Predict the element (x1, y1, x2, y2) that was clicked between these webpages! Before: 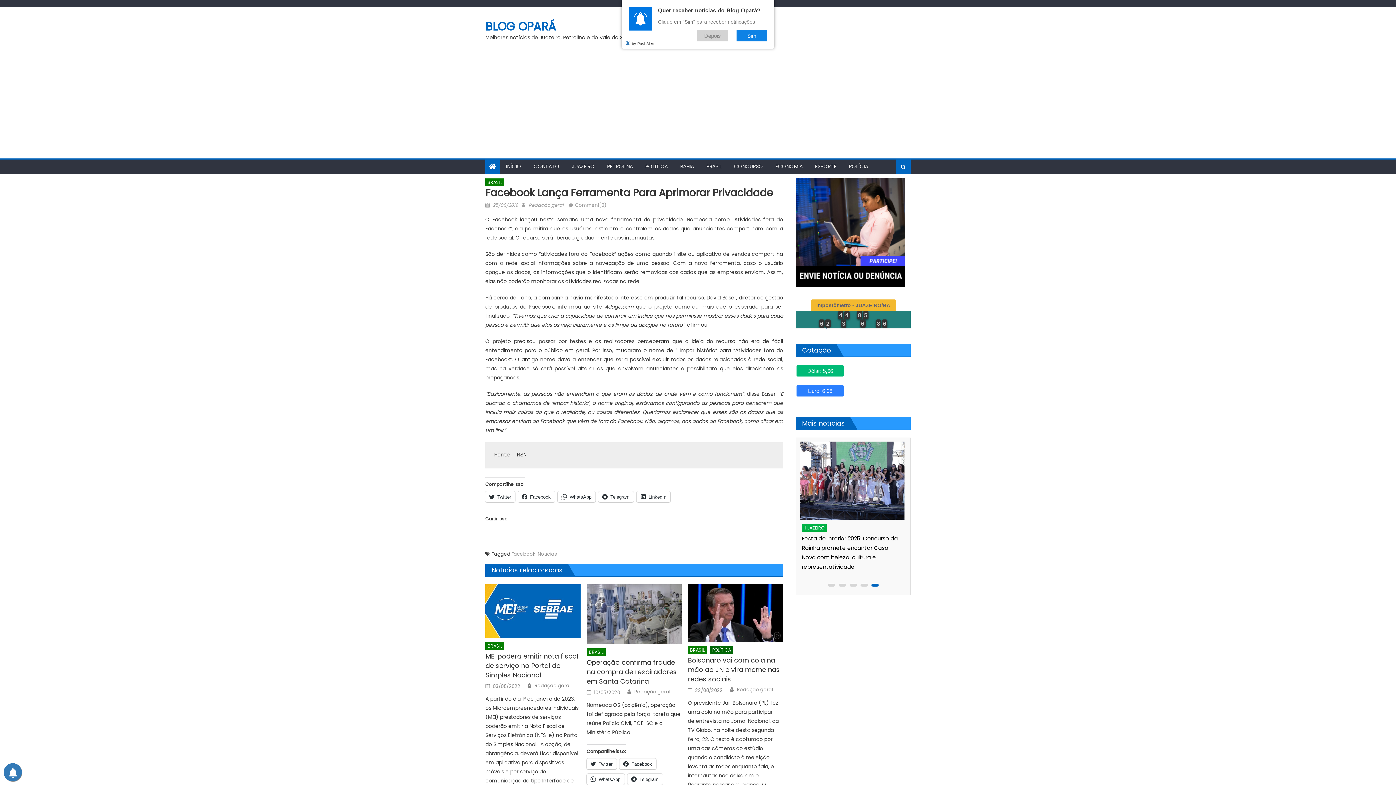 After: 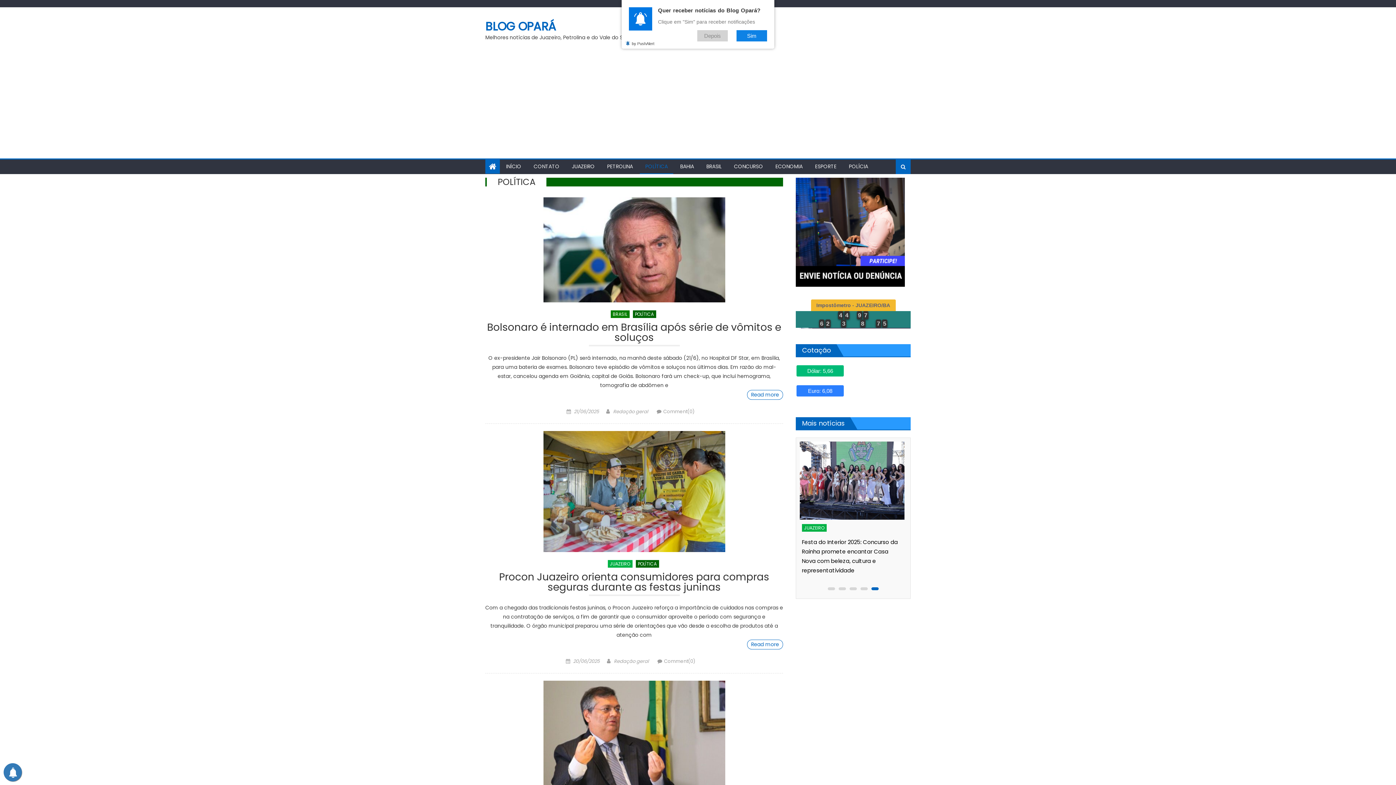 Action: label: POLÍTICA bbox: (832, 516, 855, 524)